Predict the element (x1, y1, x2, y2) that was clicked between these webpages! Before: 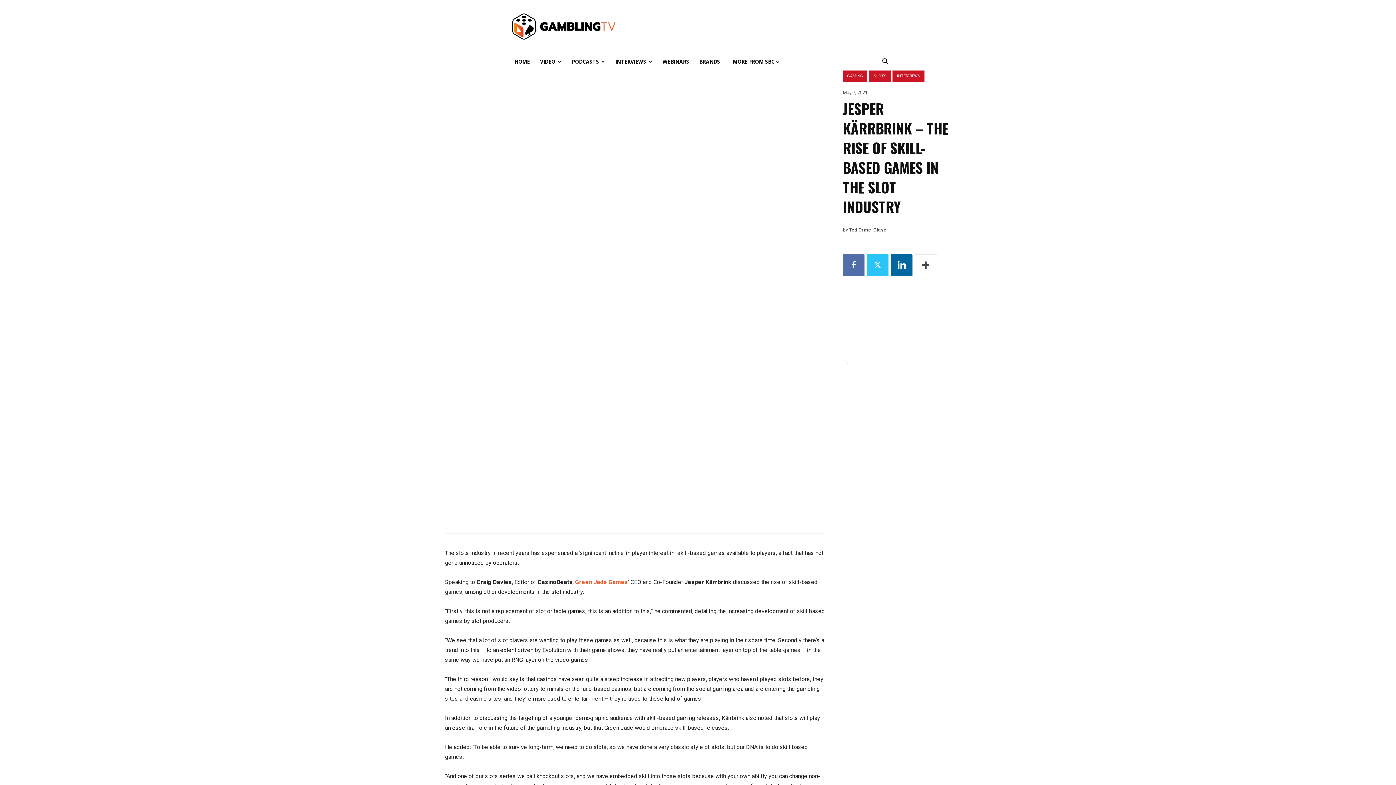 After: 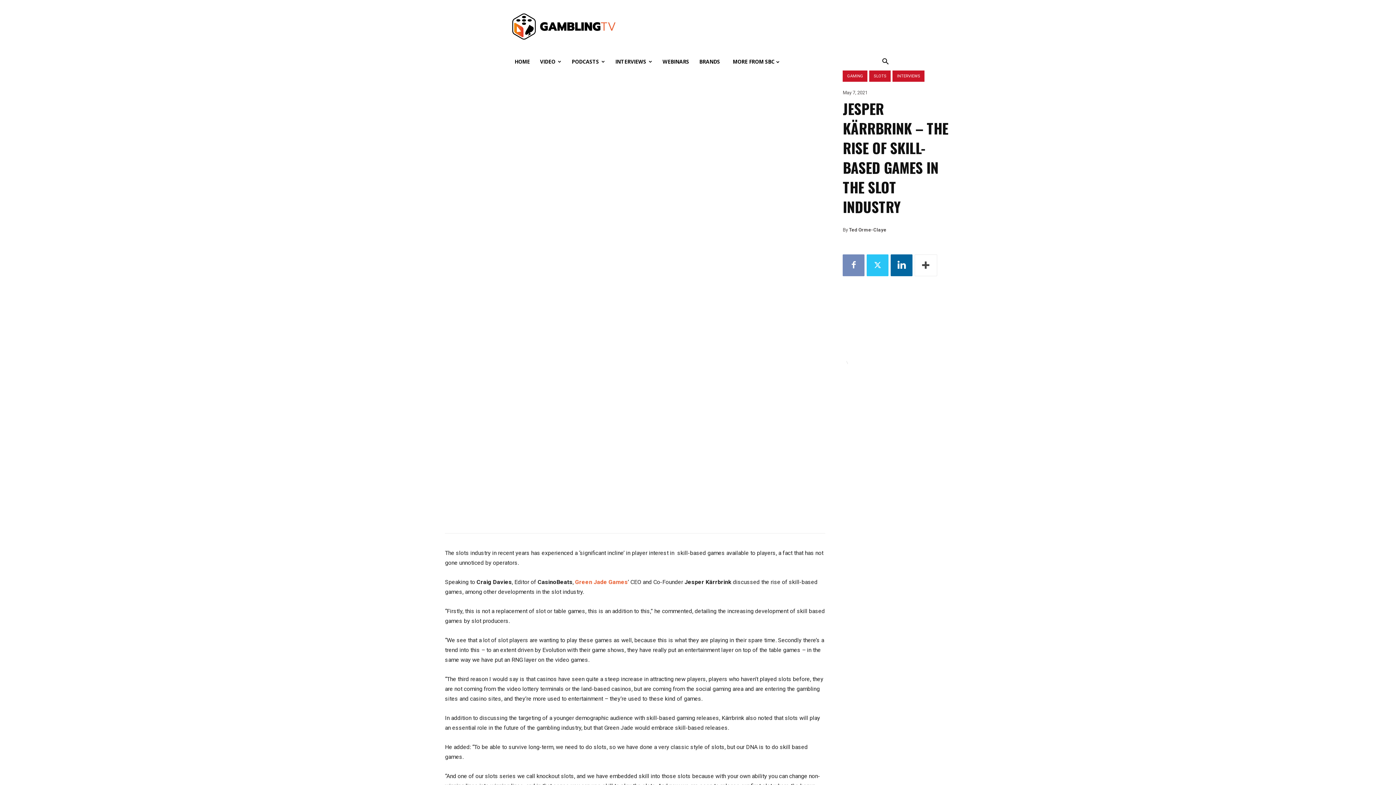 Action: bbox: (843, 254, 864, 276)